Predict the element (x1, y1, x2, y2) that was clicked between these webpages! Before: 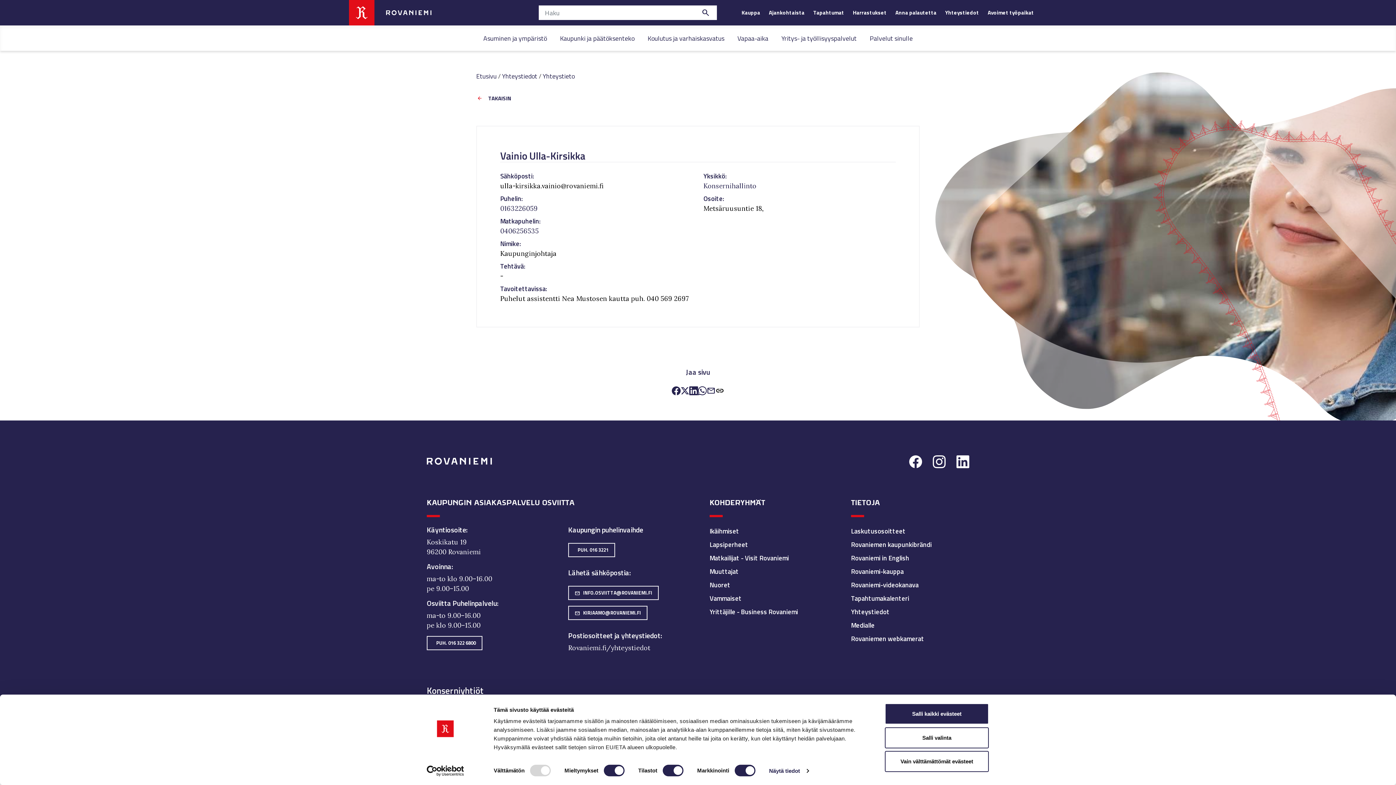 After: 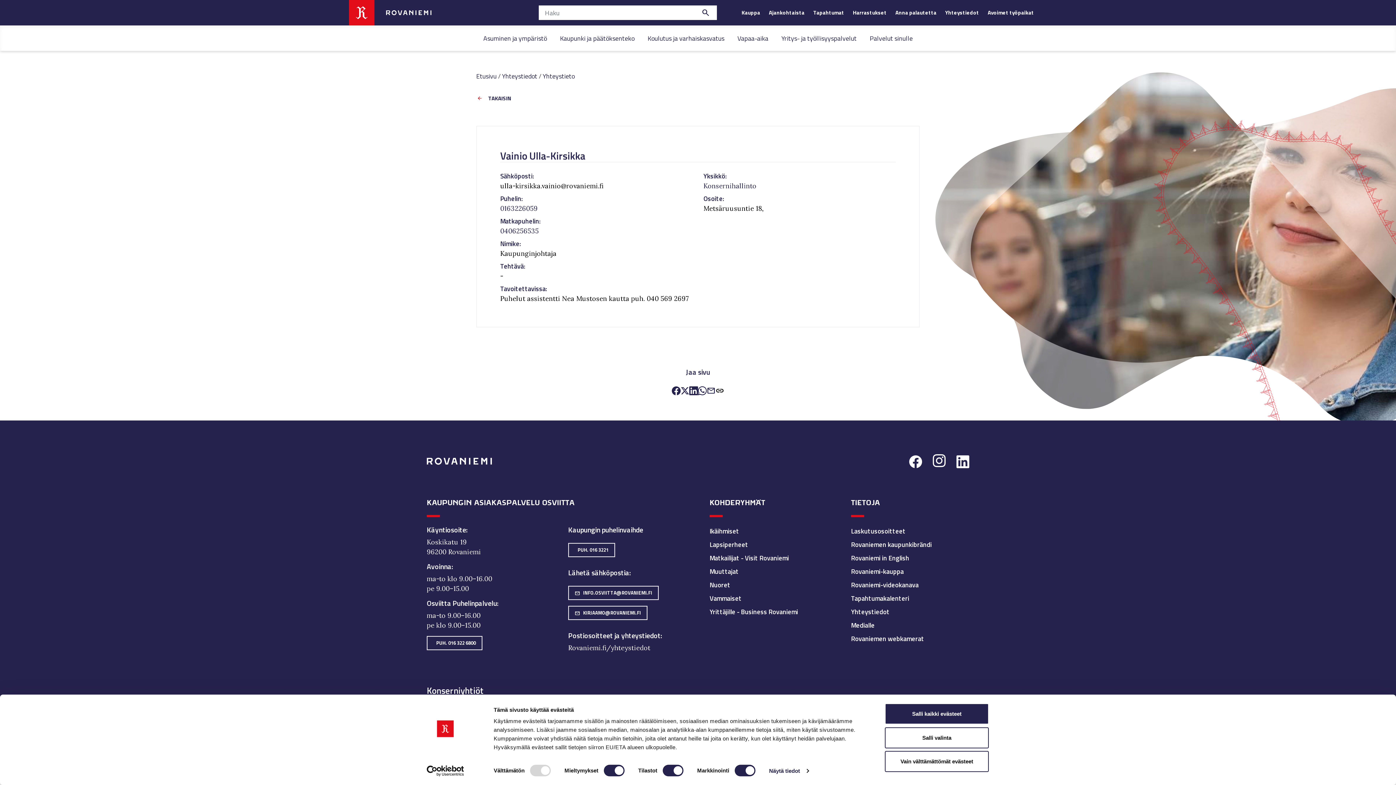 Action: bbox: (933, 455, 945, 470) label: Instagram